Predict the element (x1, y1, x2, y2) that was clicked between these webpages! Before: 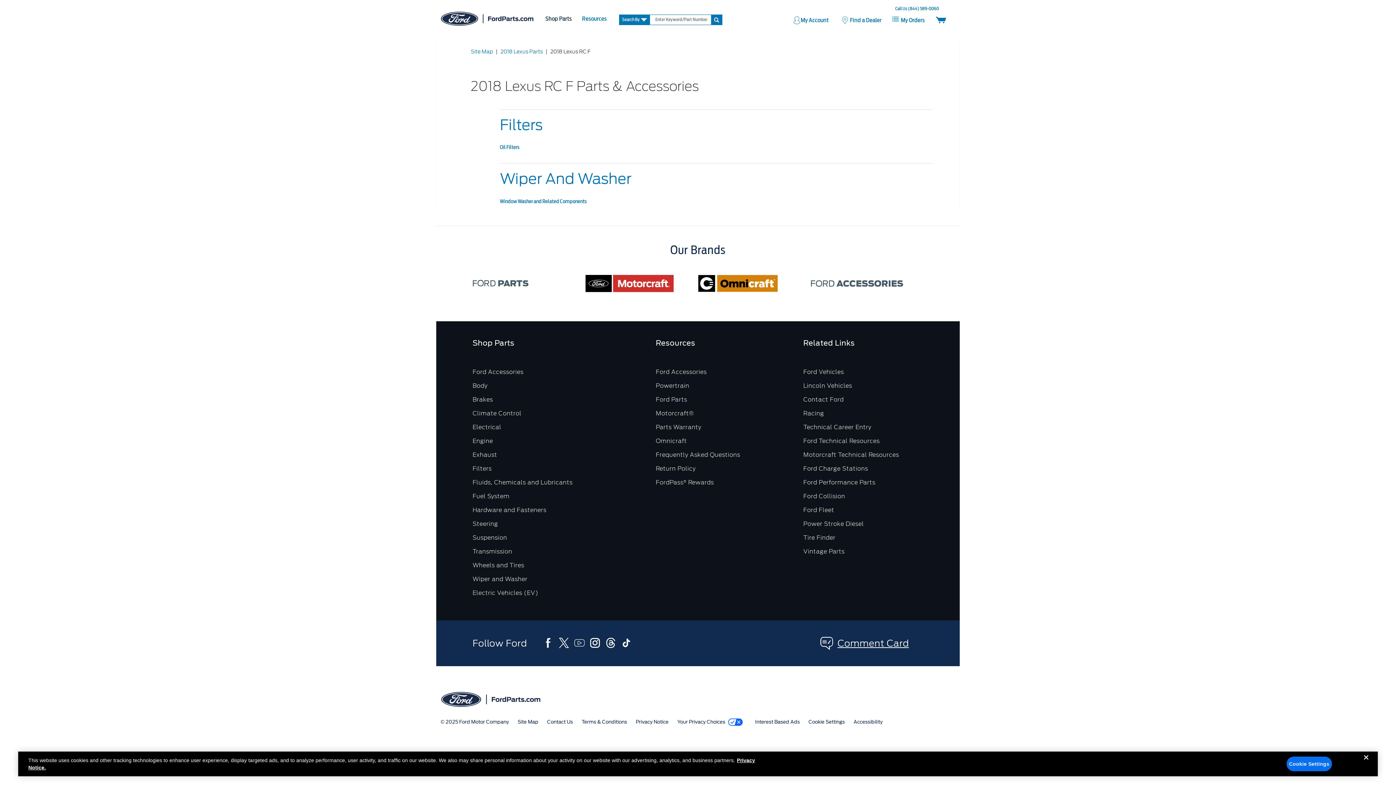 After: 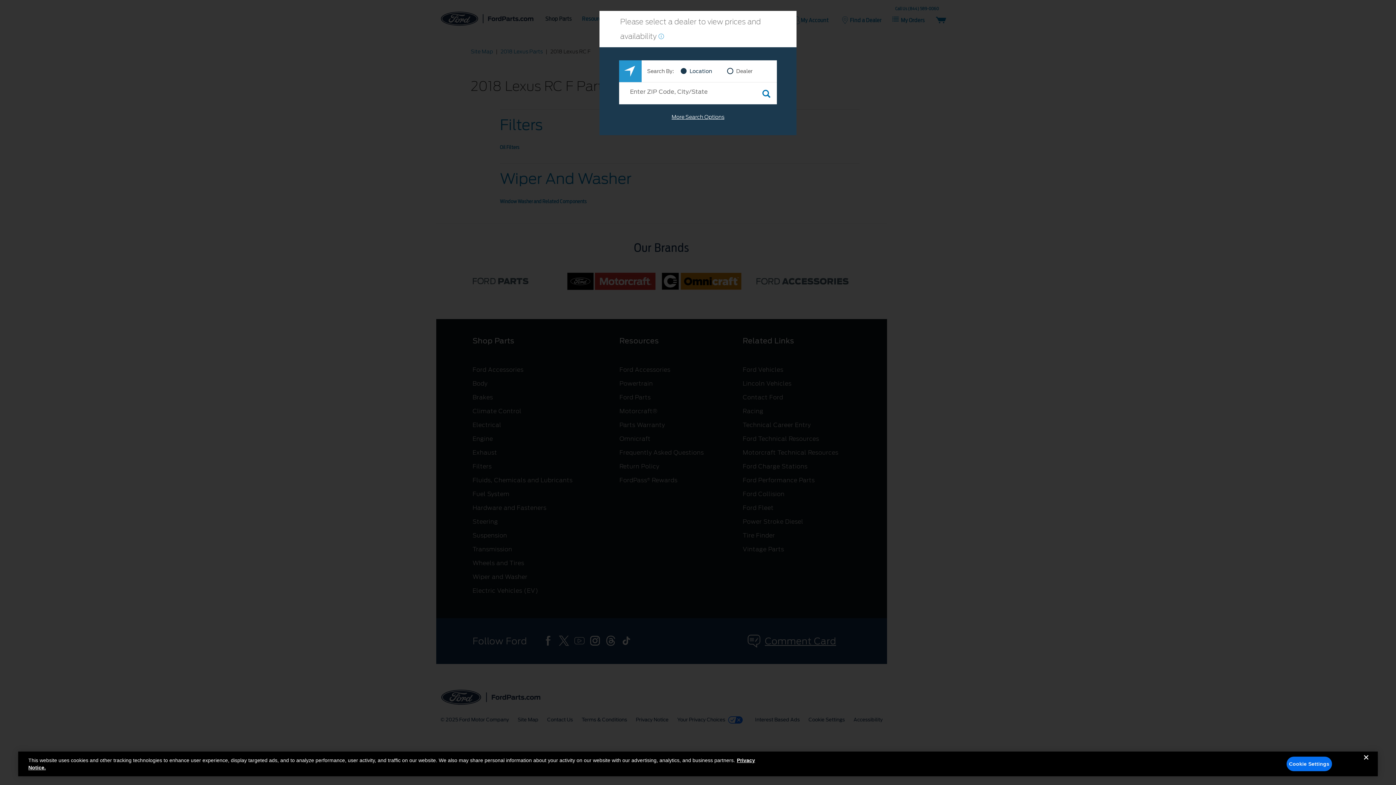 Action: label: Ford Accessories bbox: (472, 368, 523, 375)